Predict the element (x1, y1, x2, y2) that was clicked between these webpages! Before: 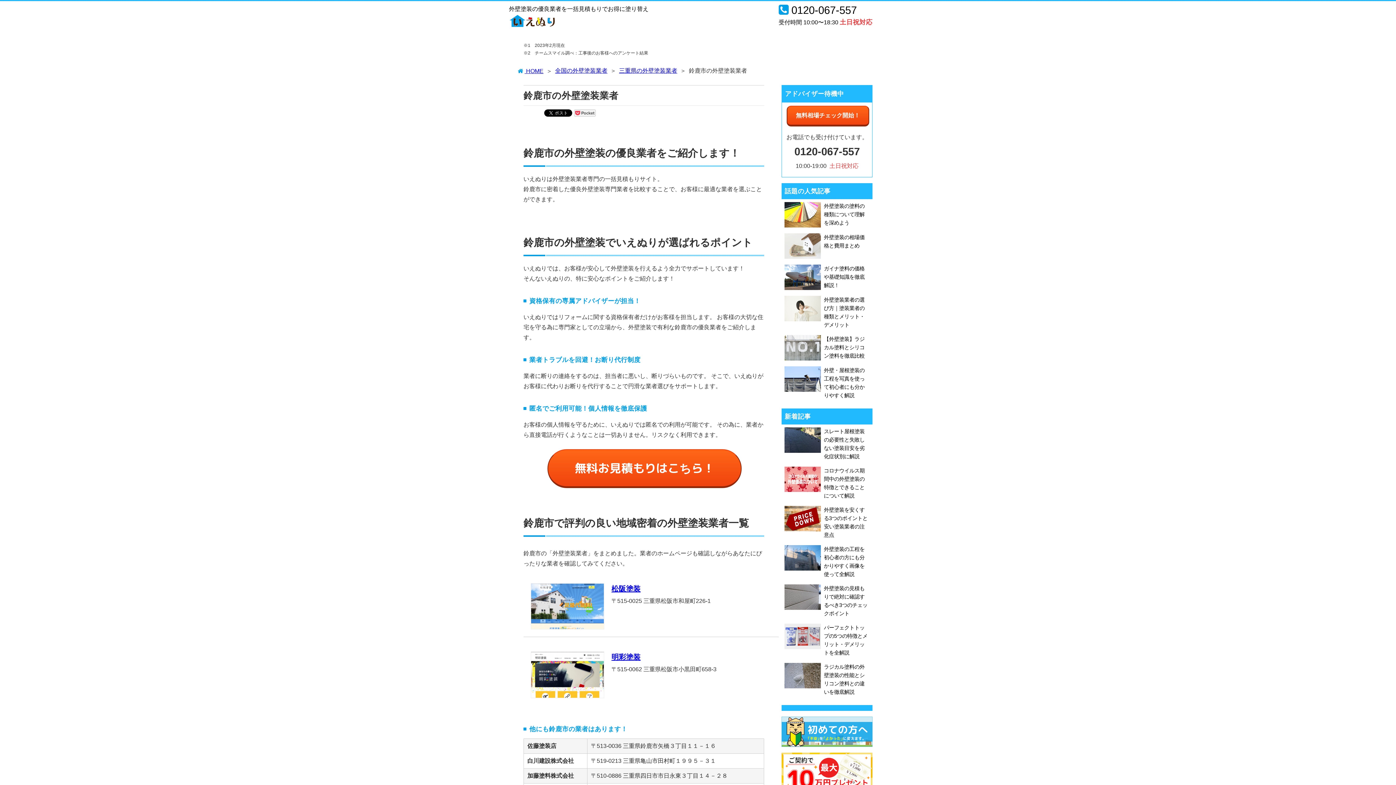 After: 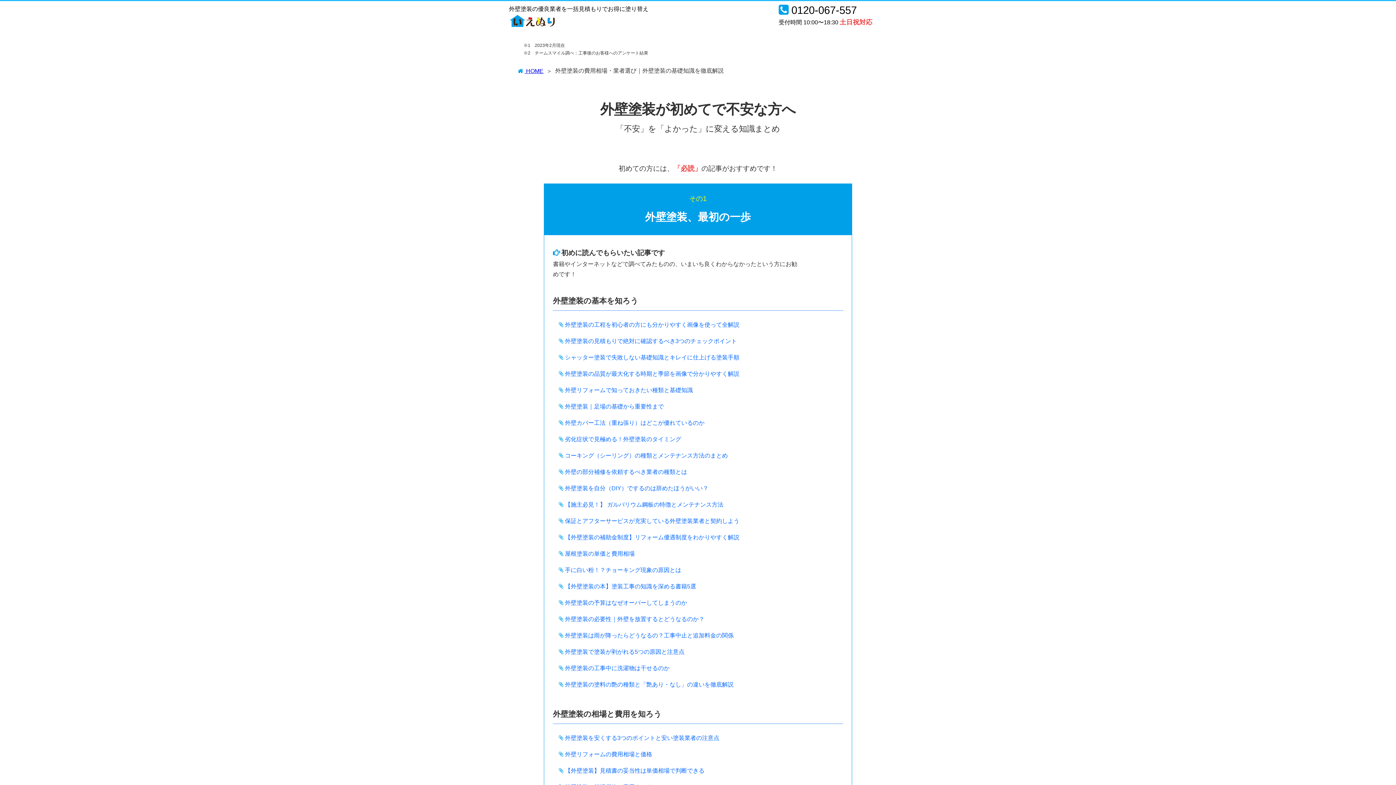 Action: bbox: (781, 717, 872, 747)